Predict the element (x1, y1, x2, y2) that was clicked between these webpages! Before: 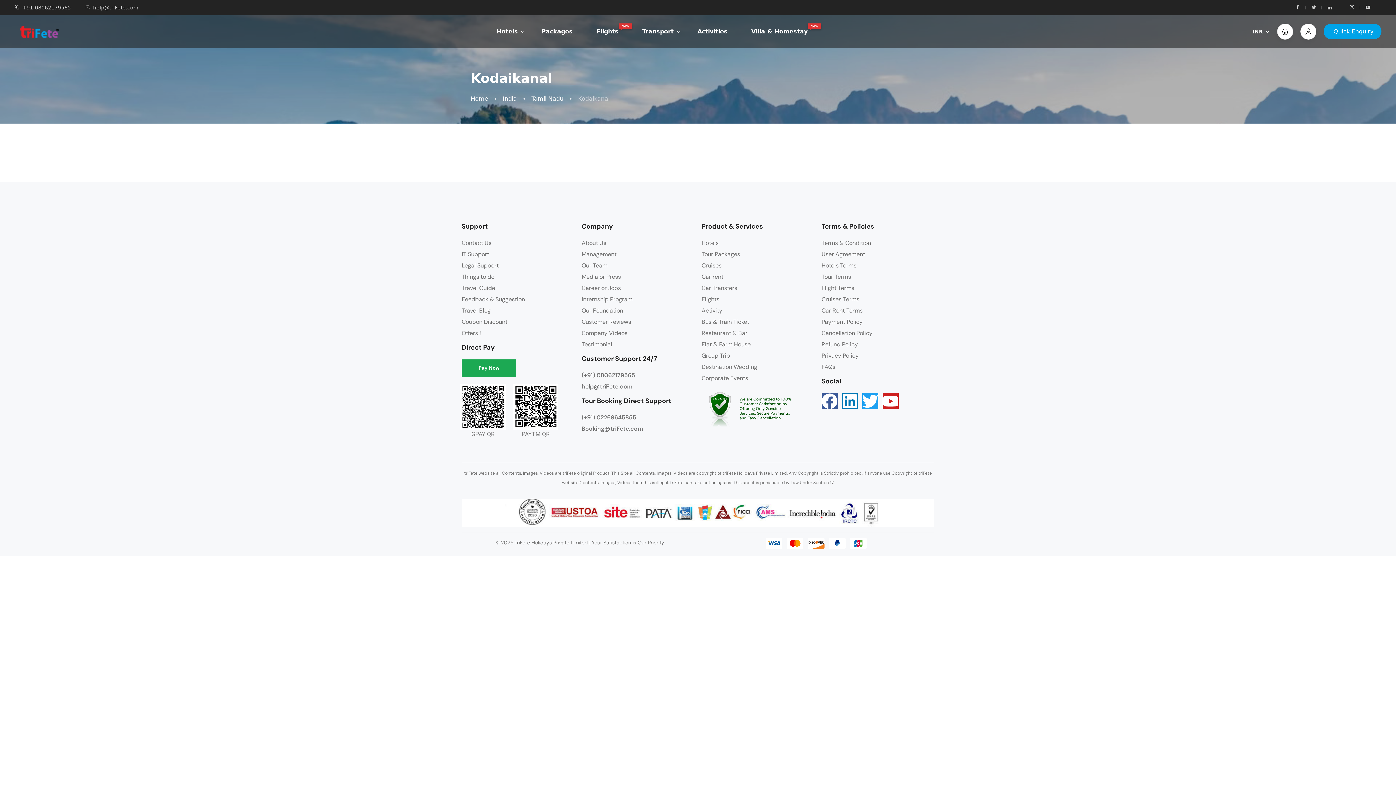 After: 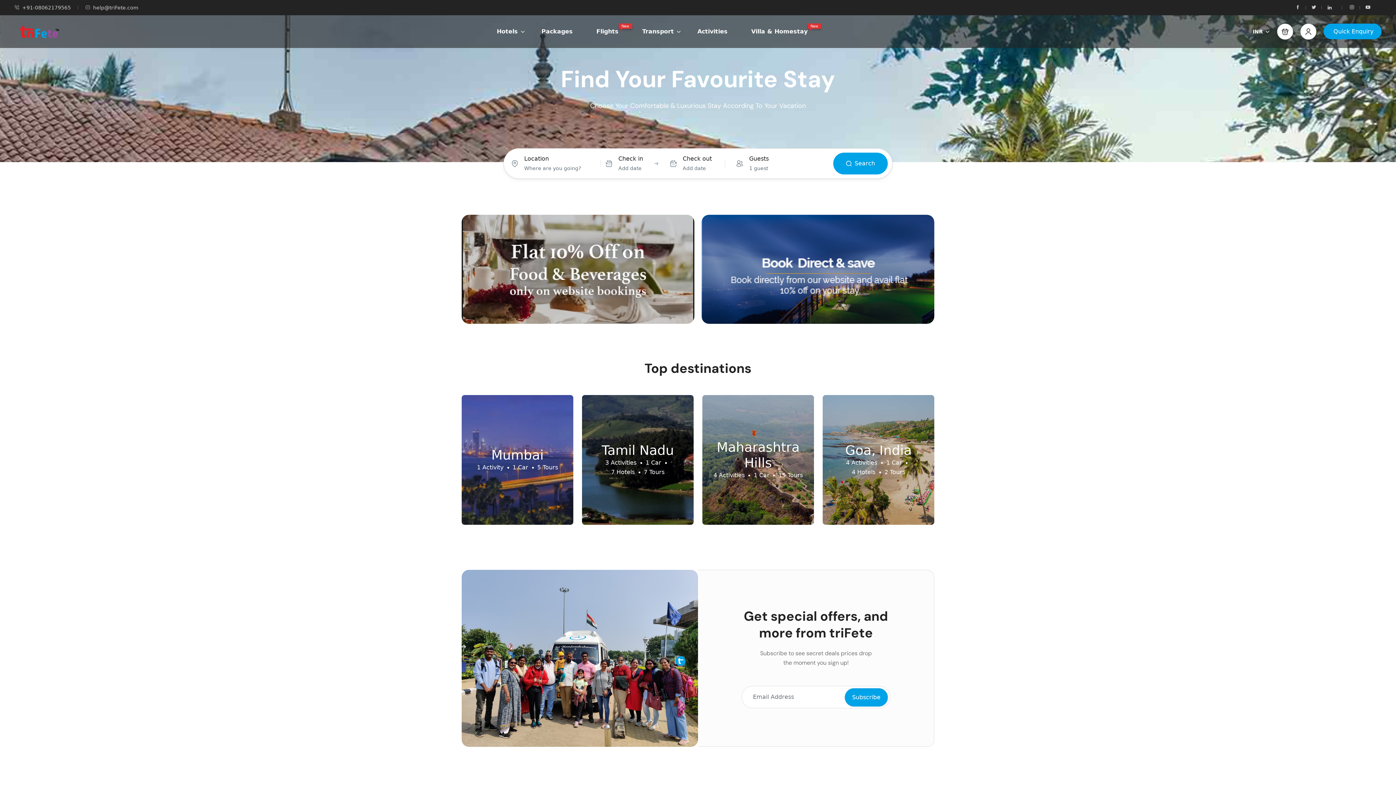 Action: bbox: (740, 15, 818, 48) label: Villa & Homestay
New